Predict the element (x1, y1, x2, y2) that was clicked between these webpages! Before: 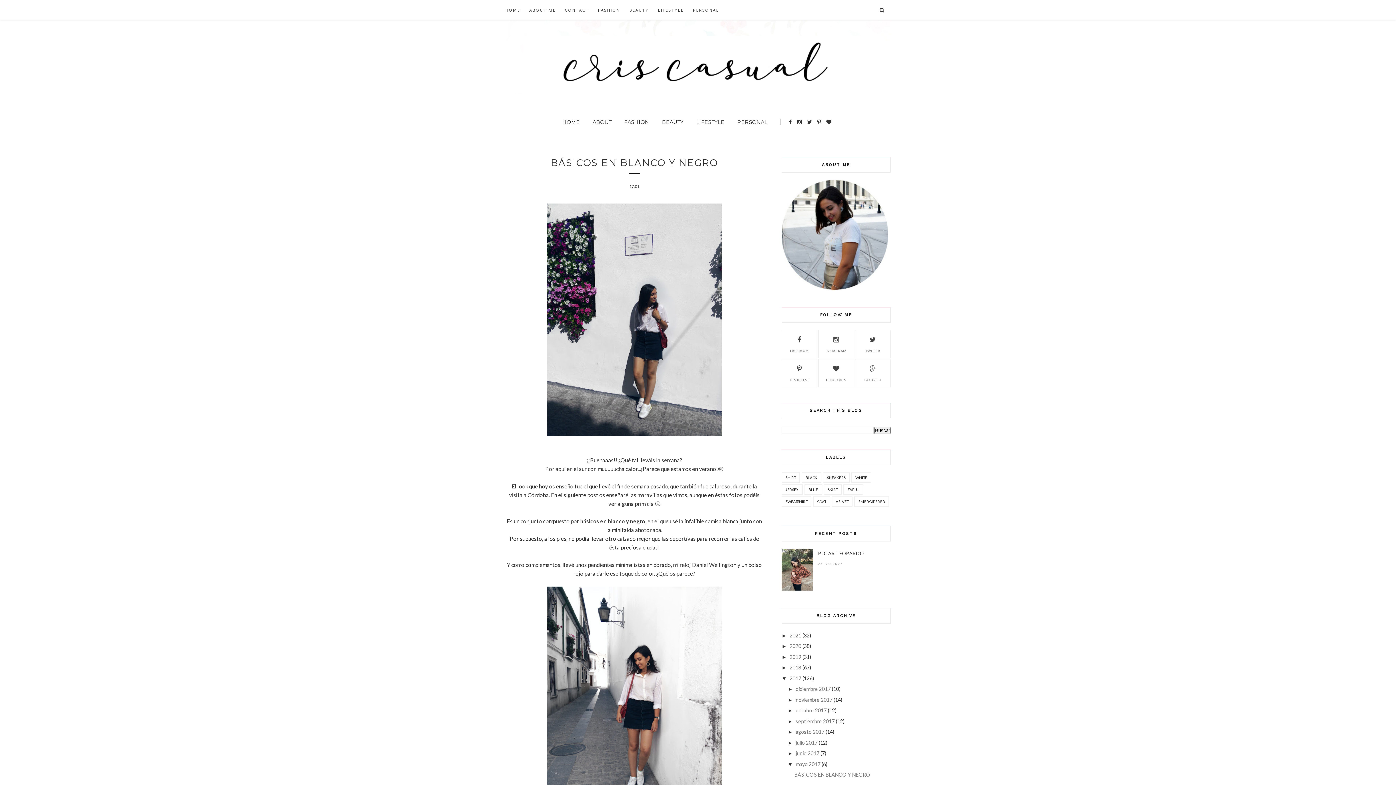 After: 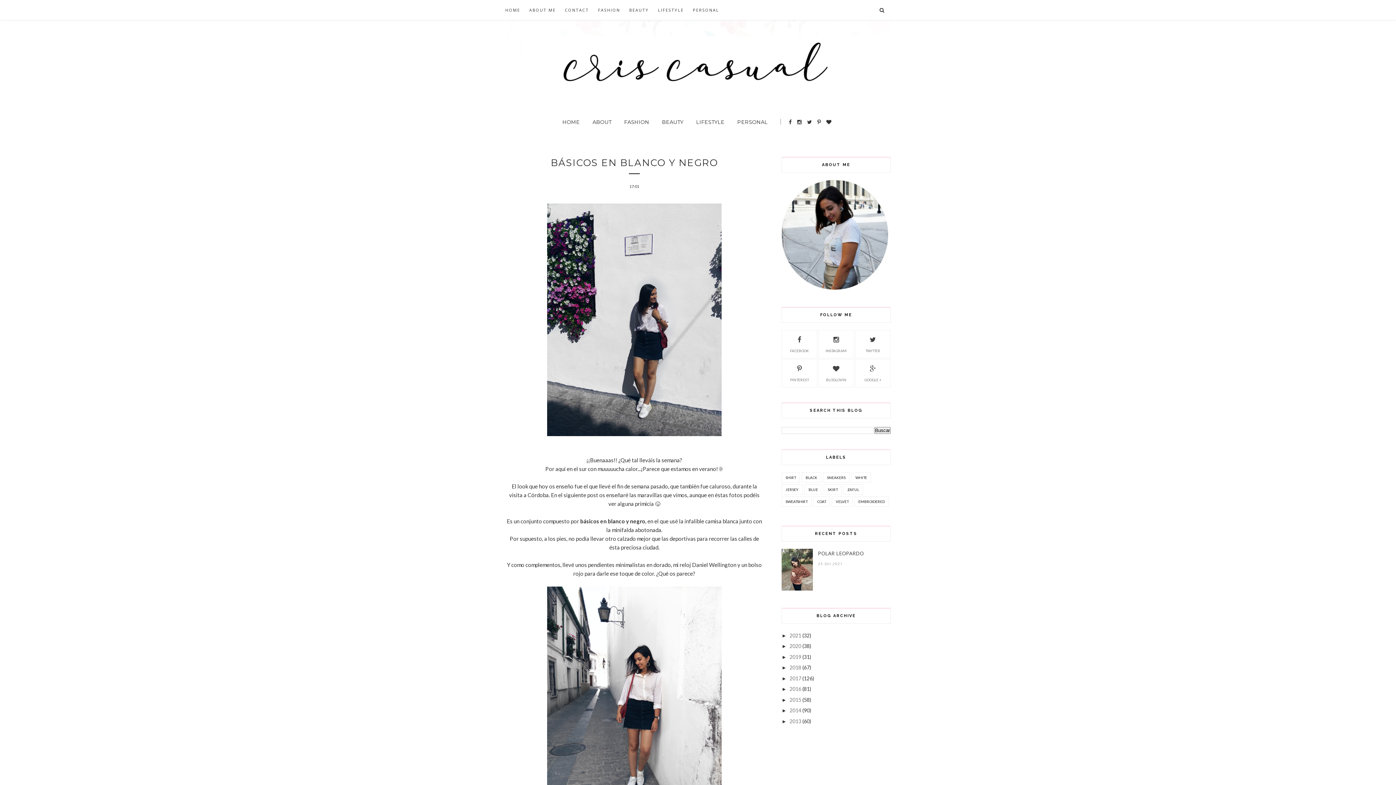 Action: label: ▼   bbox: (781, 675, 789, 681)